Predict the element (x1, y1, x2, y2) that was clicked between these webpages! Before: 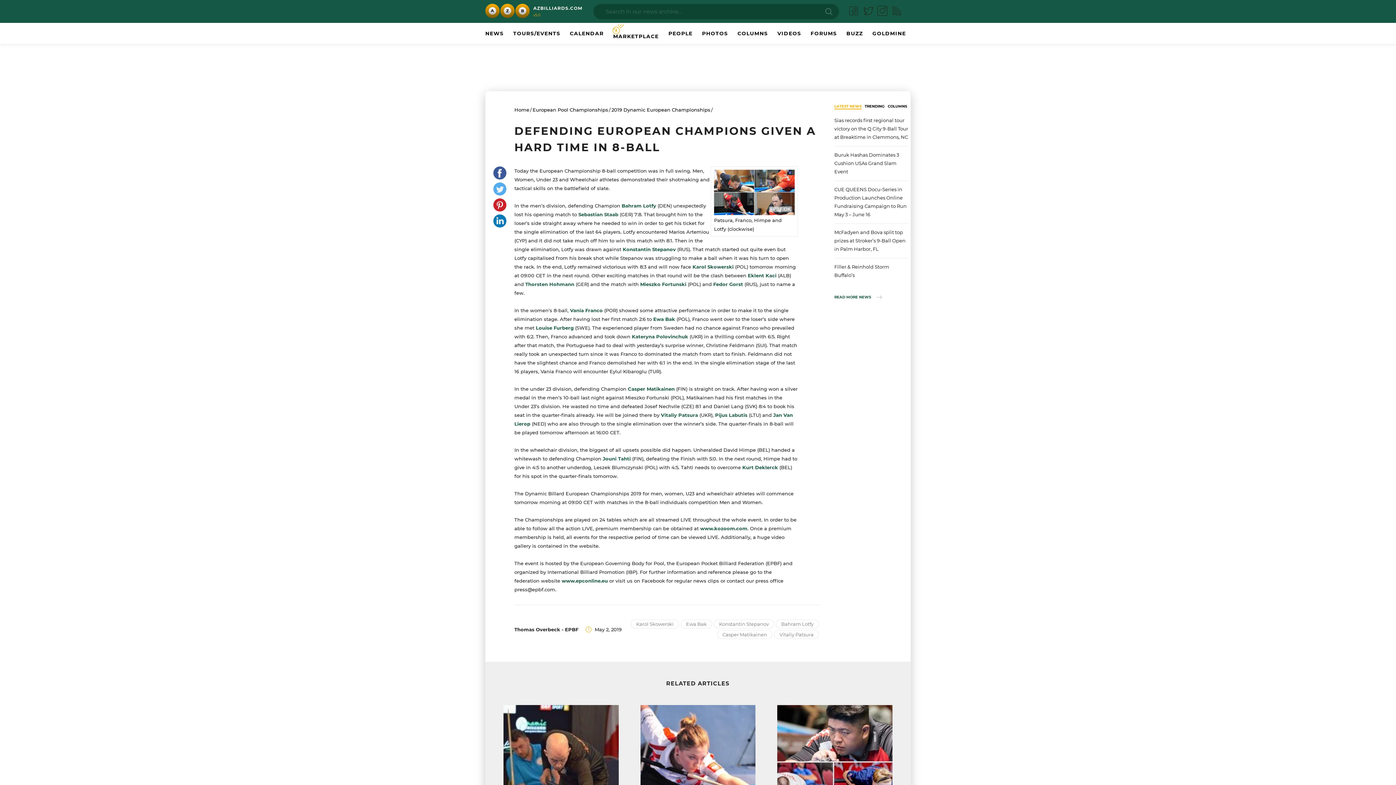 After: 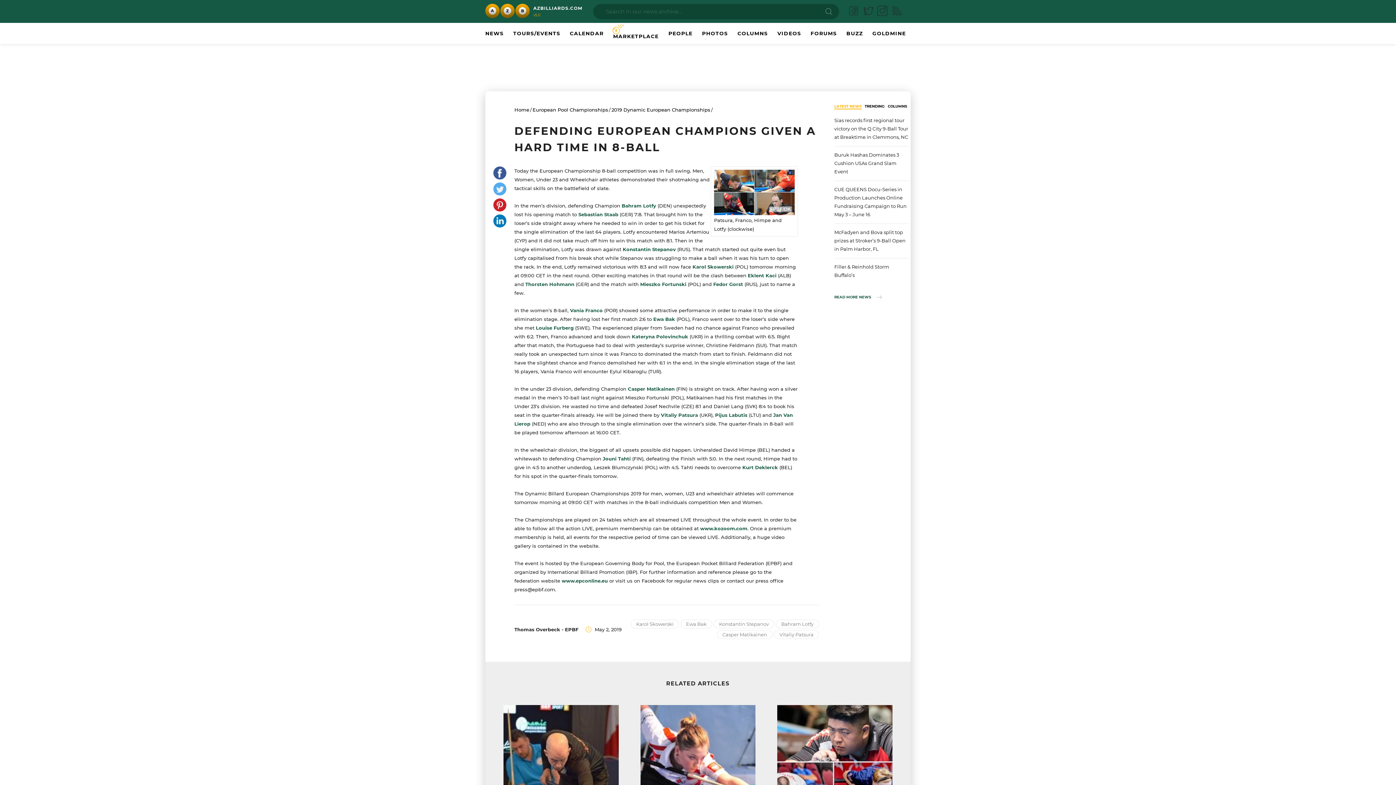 Action: bbox: (493, 166, 506, 179)